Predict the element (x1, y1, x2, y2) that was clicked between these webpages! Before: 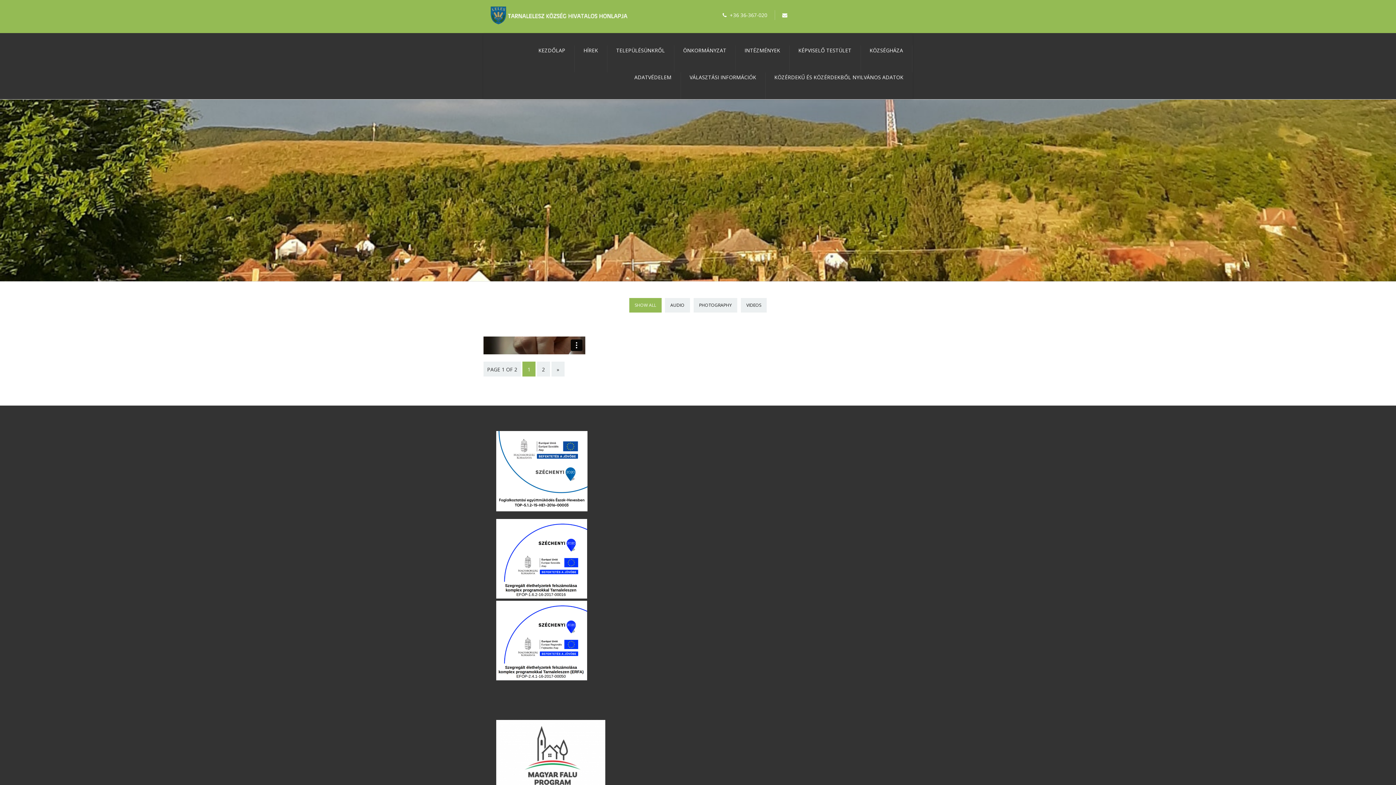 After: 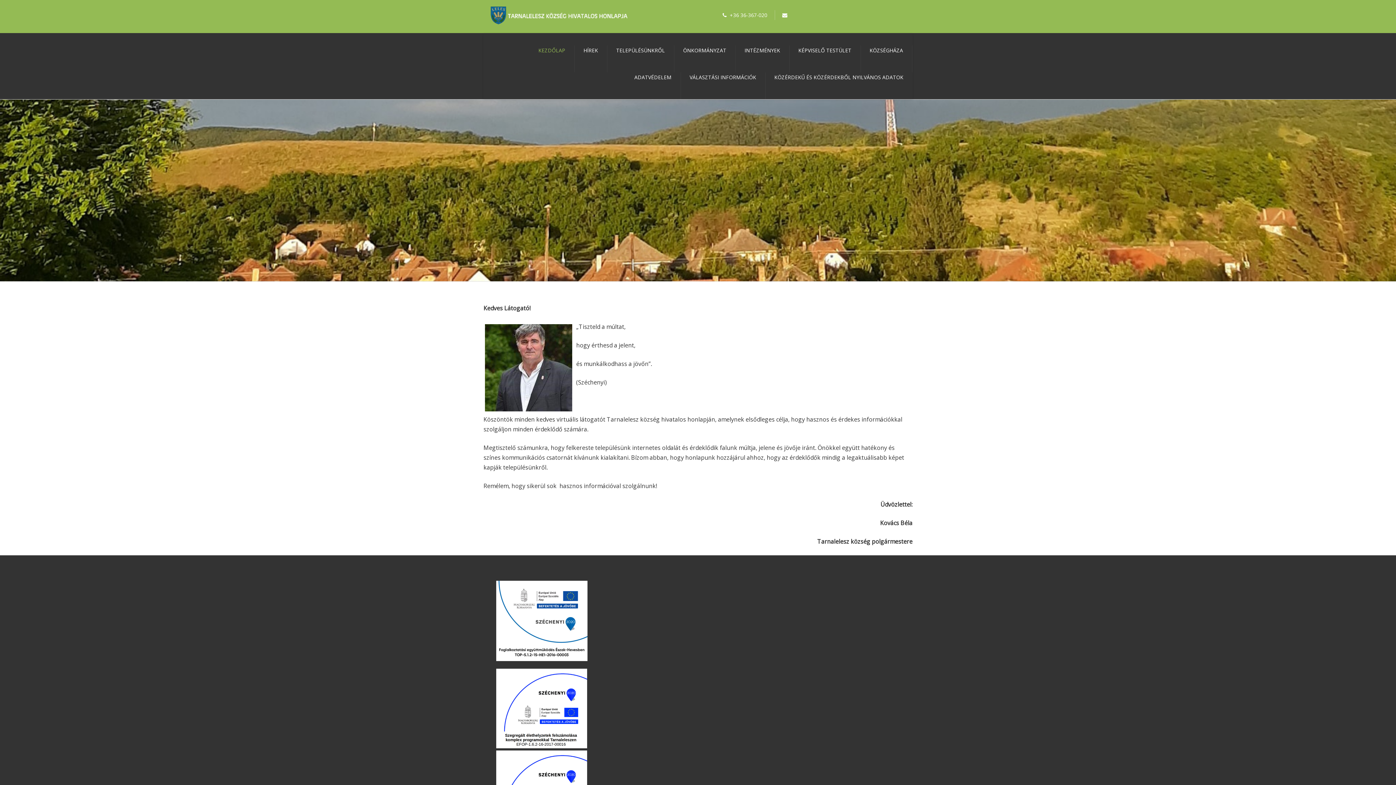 Action: label: » bbox: (551, 361, 564, 377)